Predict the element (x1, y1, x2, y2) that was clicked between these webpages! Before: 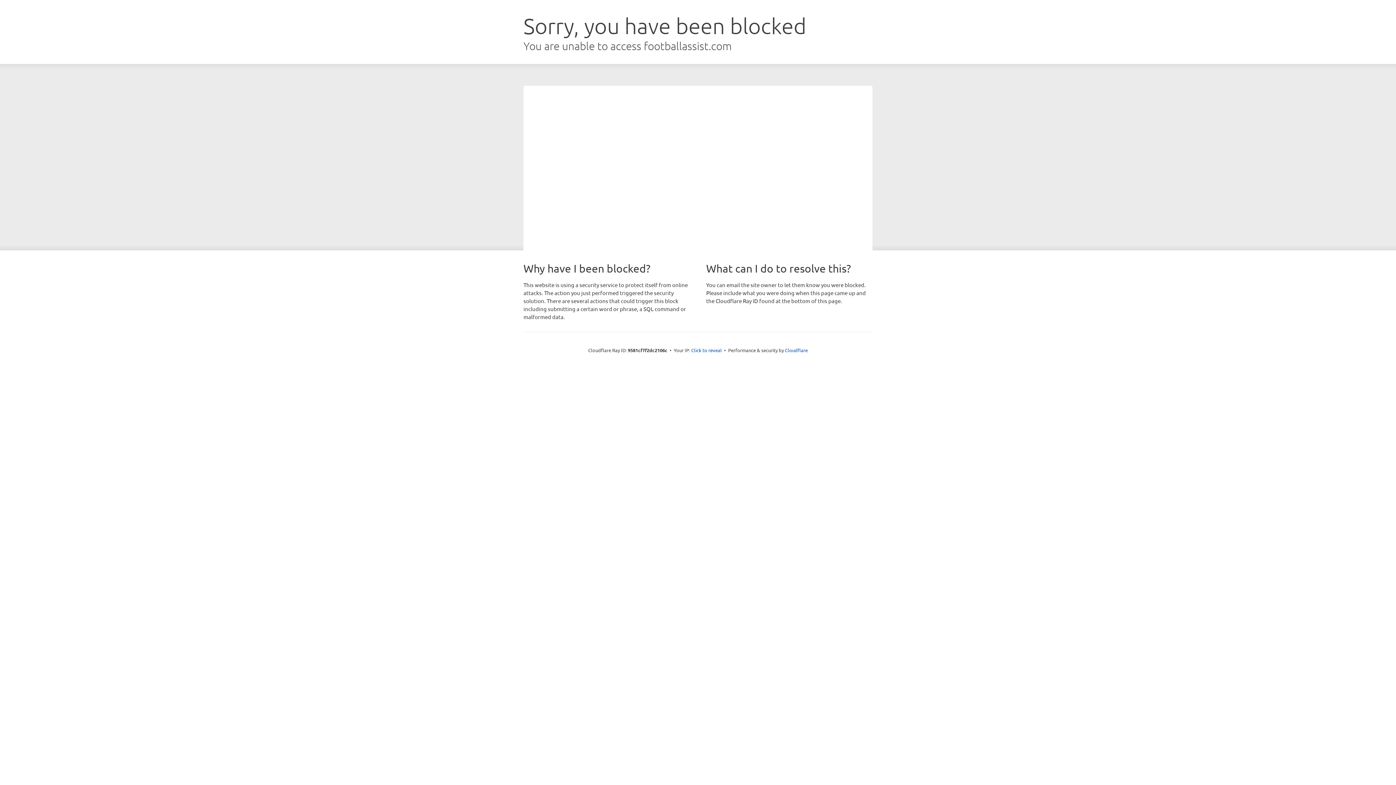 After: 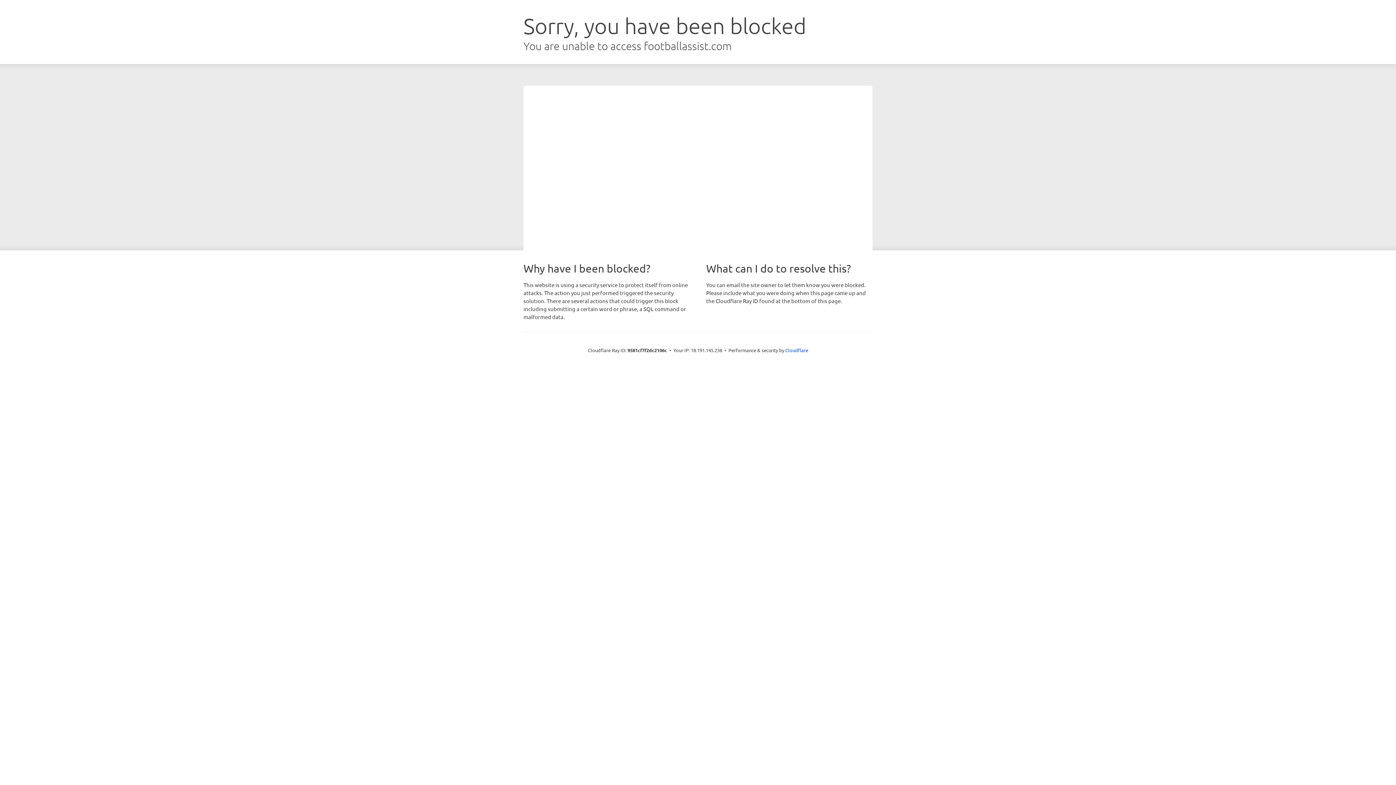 Action: bbox: (691, 346, 722, 353) label: Click to reveal